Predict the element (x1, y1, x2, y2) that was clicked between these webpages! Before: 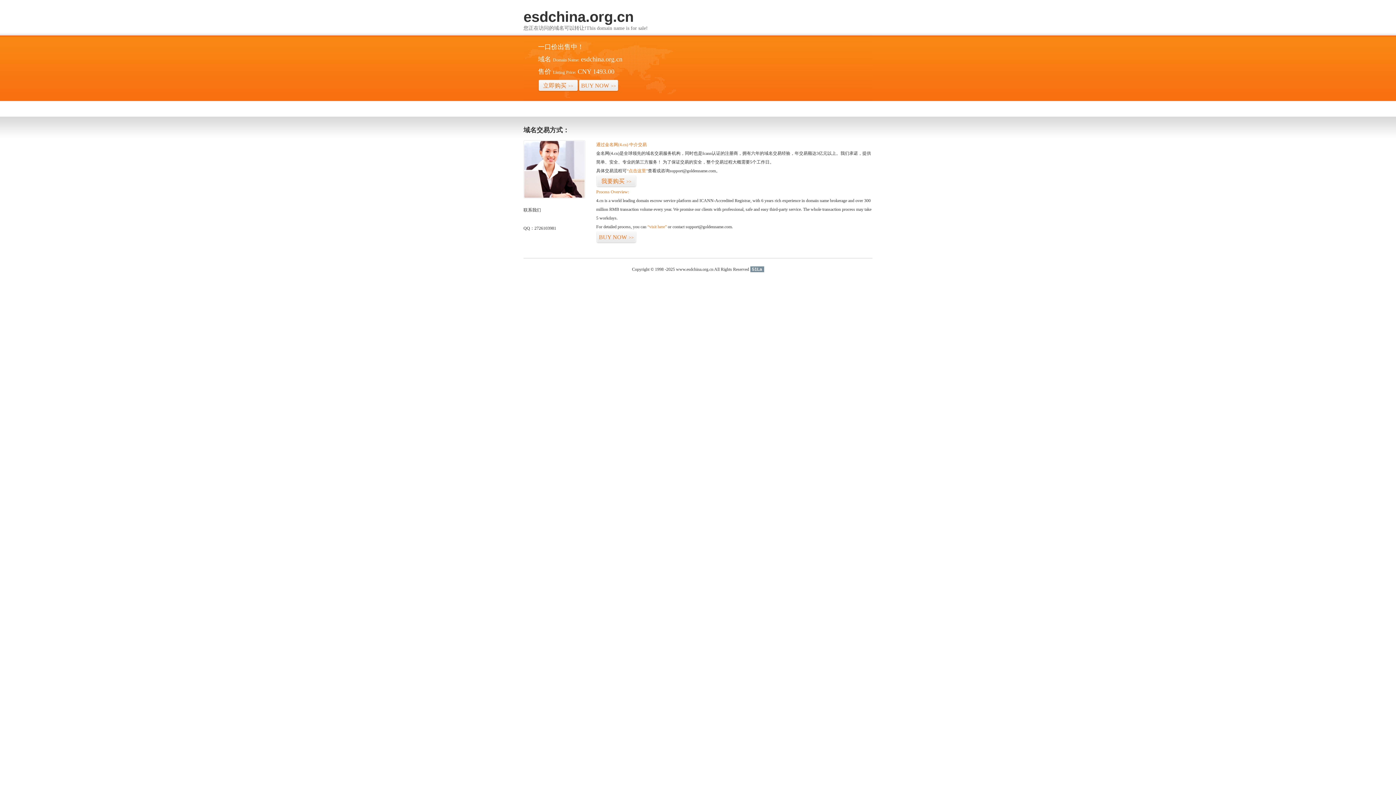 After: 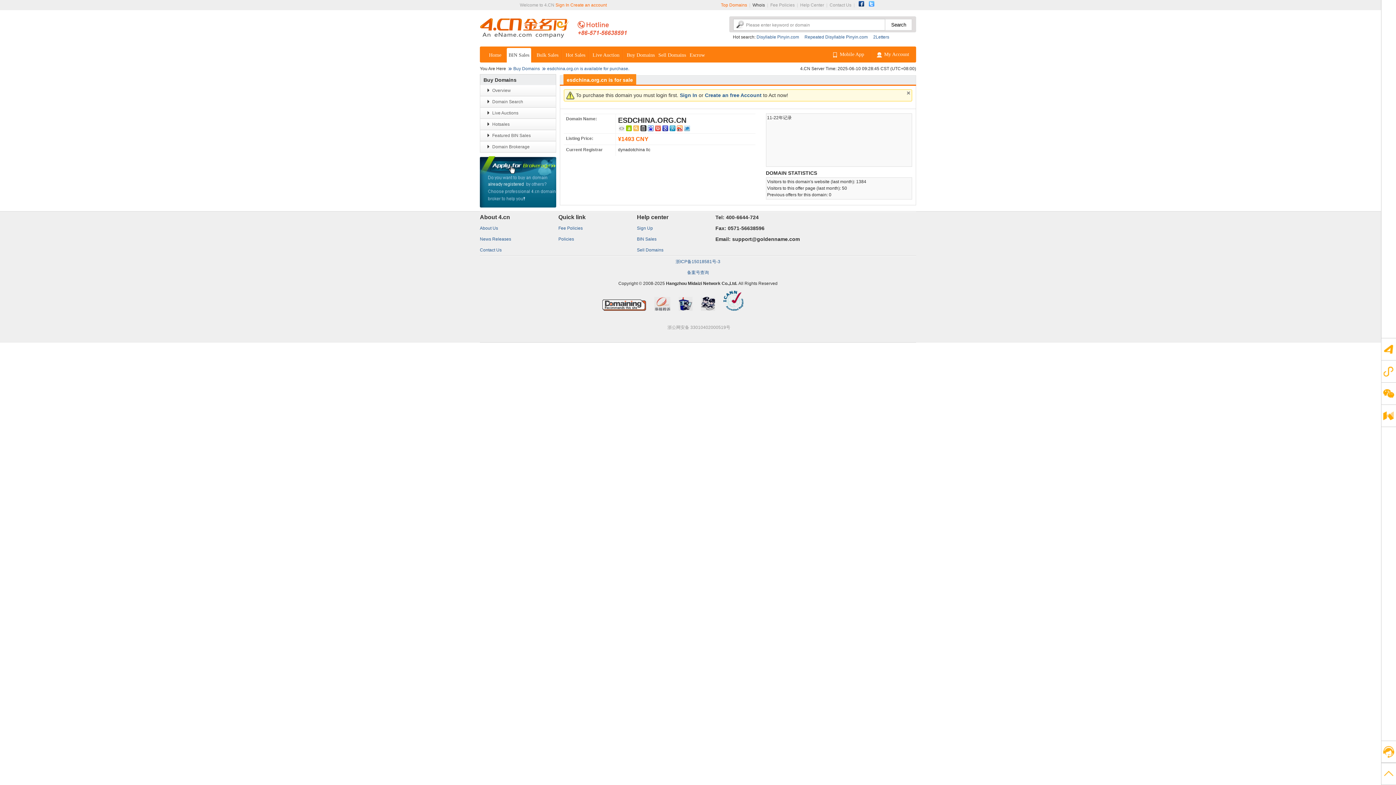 Action: bbox: (538, 79, 578, 92) label: 立即购买>>